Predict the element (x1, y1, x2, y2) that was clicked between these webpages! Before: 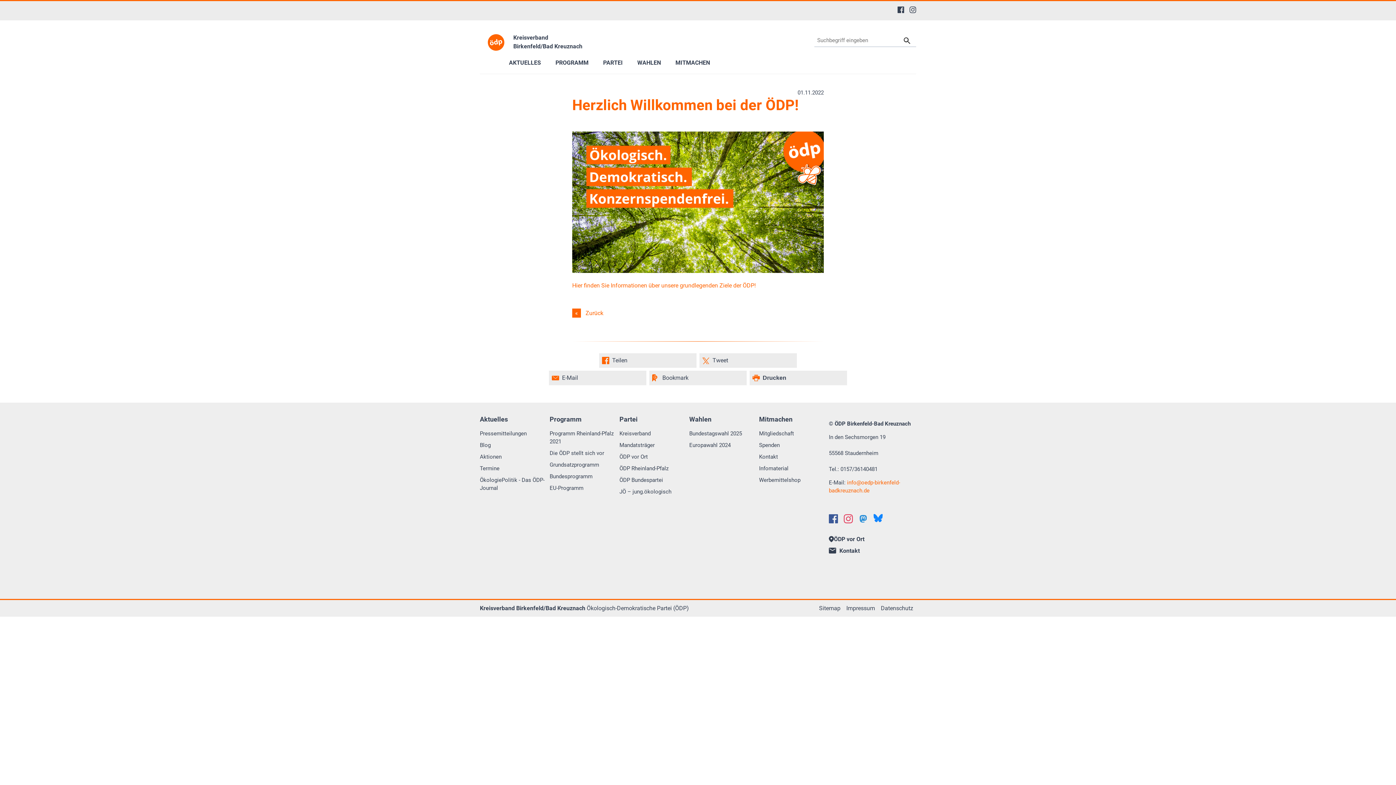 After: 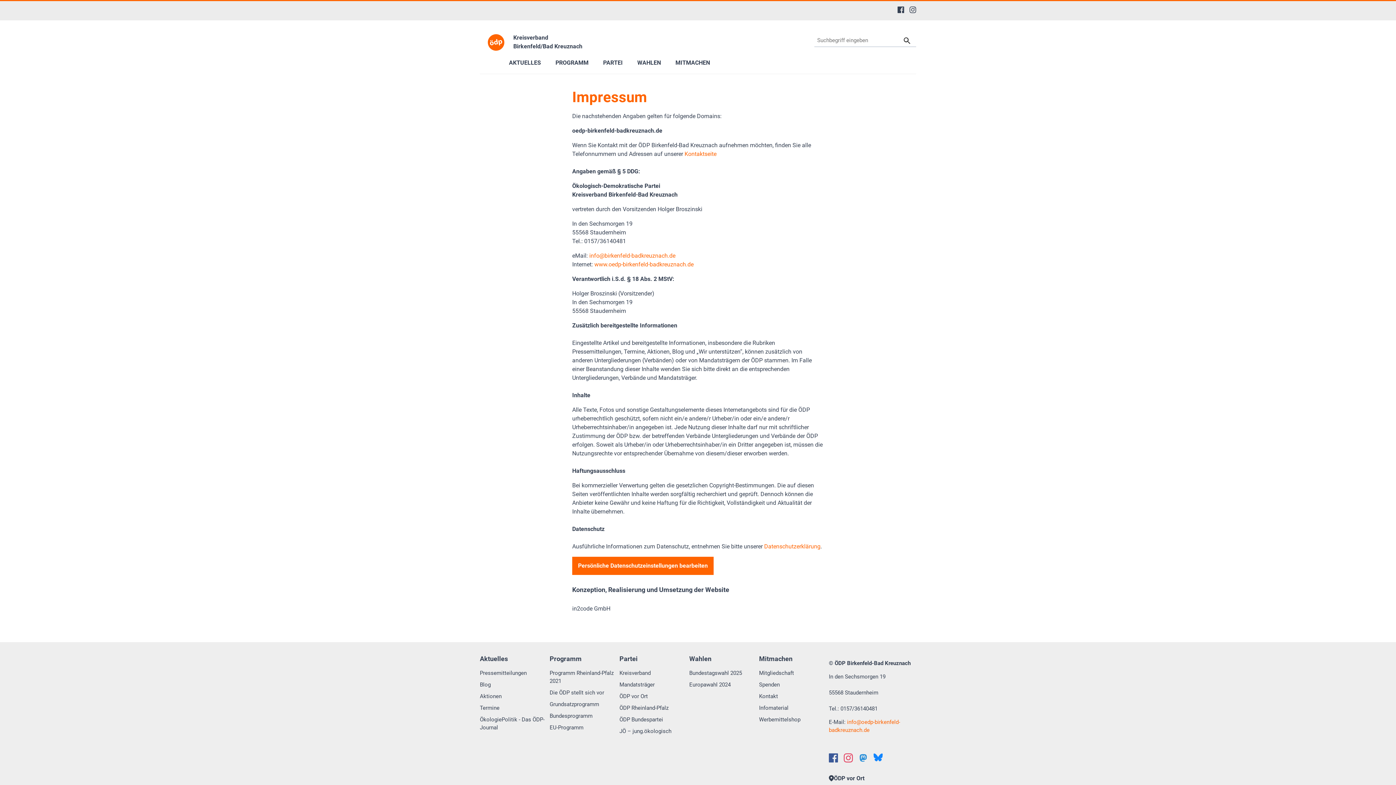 Action: label: Impressum bbox: (843, 601, 878, 615)